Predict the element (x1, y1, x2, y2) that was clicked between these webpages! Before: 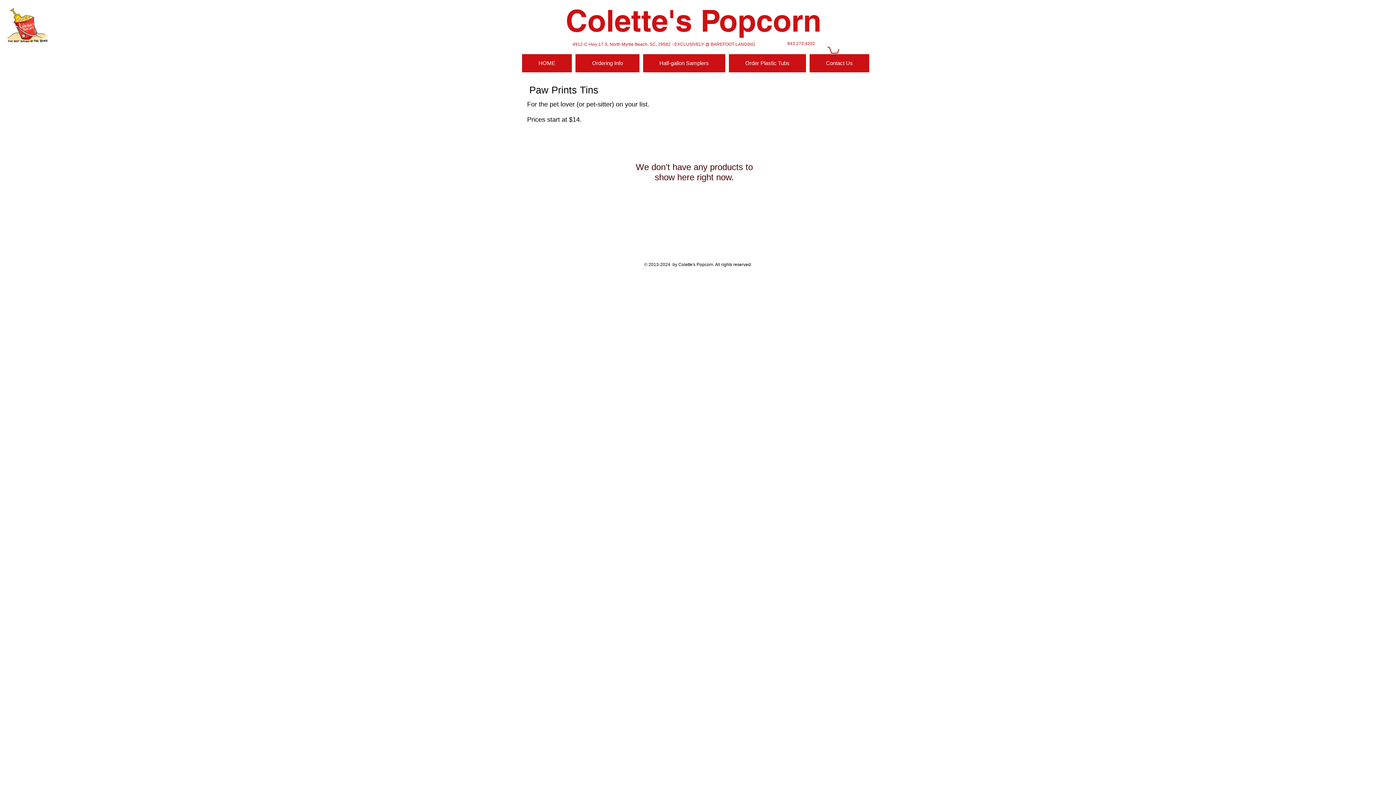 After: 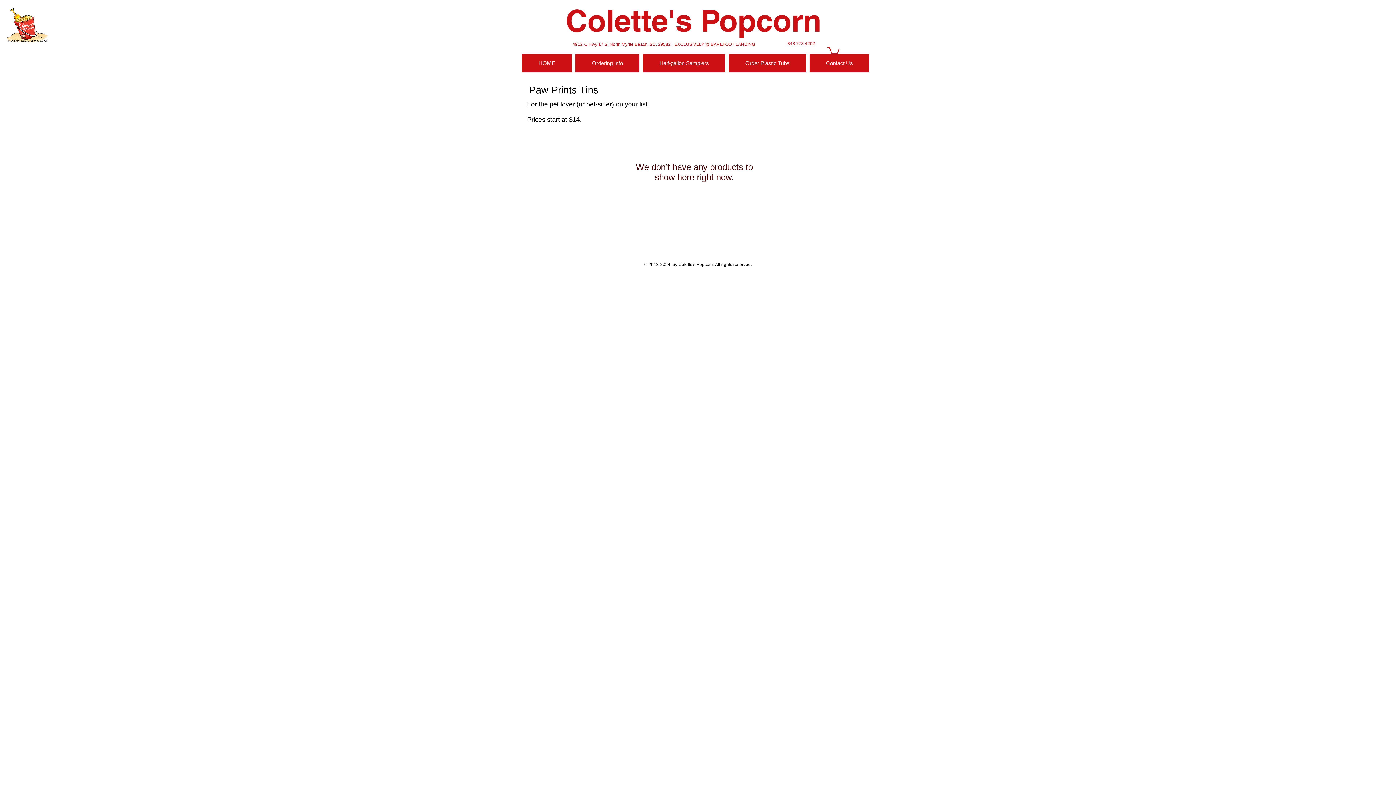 Action: bbox: (827, 45, 839, 55)